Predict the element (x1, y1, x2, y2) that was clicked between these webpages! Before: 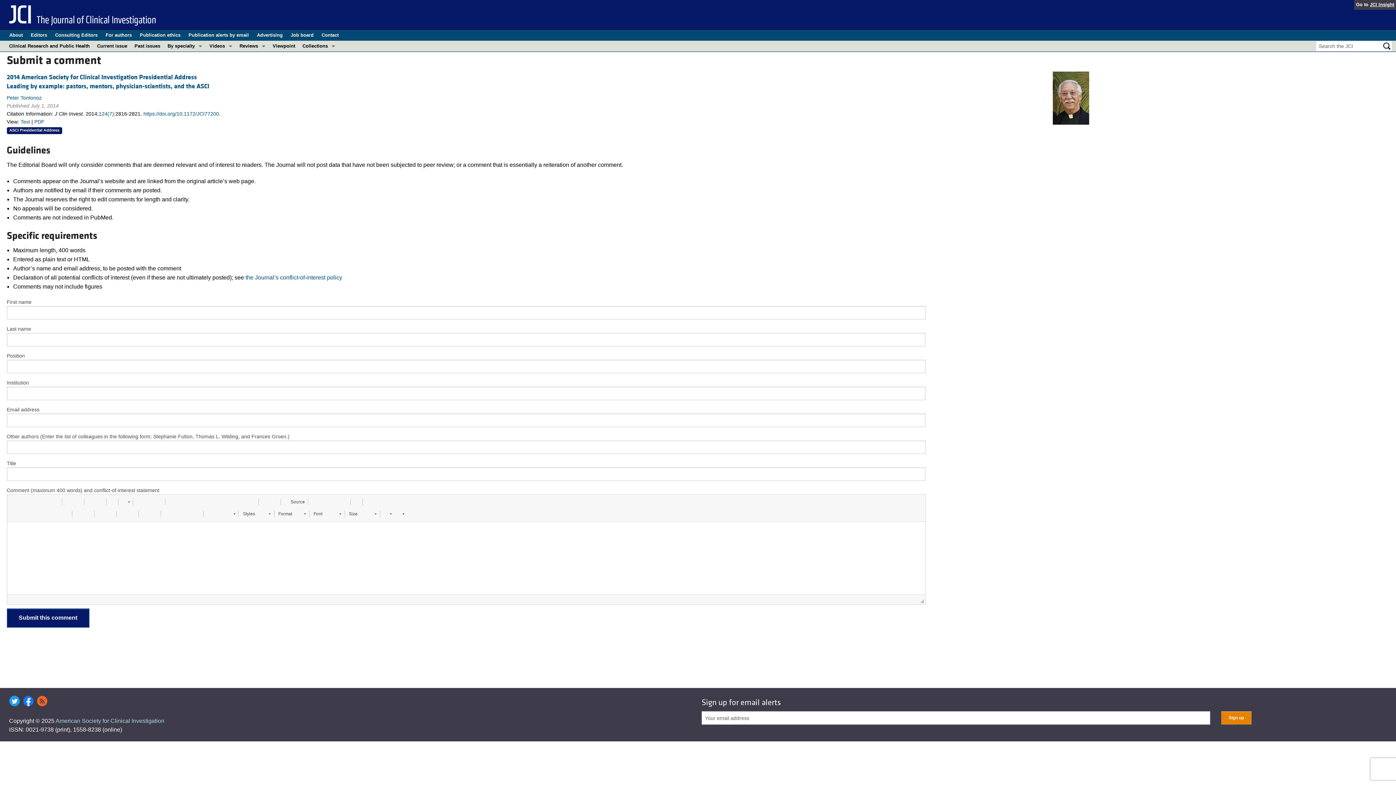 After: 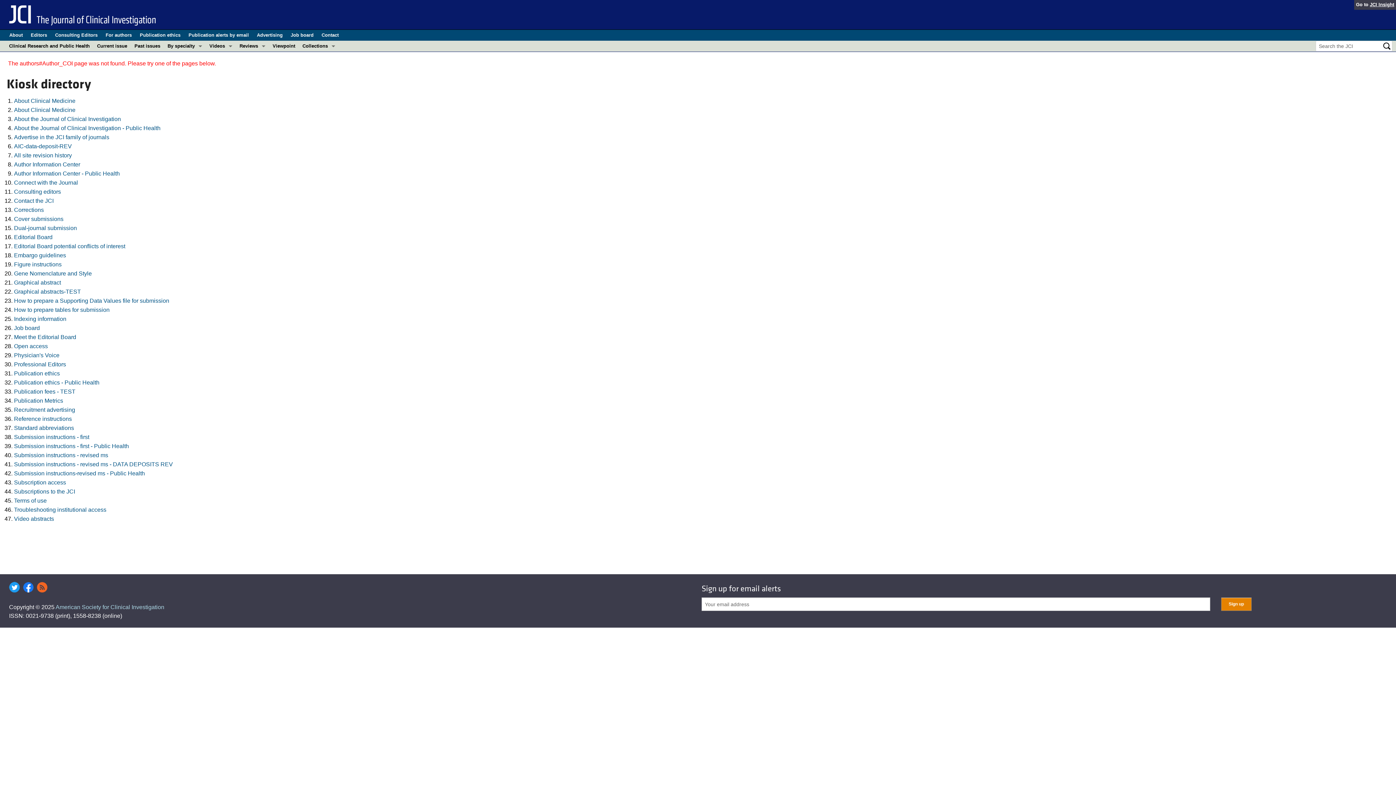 Action: bbox: (245, 274, 342, 280) label: the Journal’s conflict-of-interest policy